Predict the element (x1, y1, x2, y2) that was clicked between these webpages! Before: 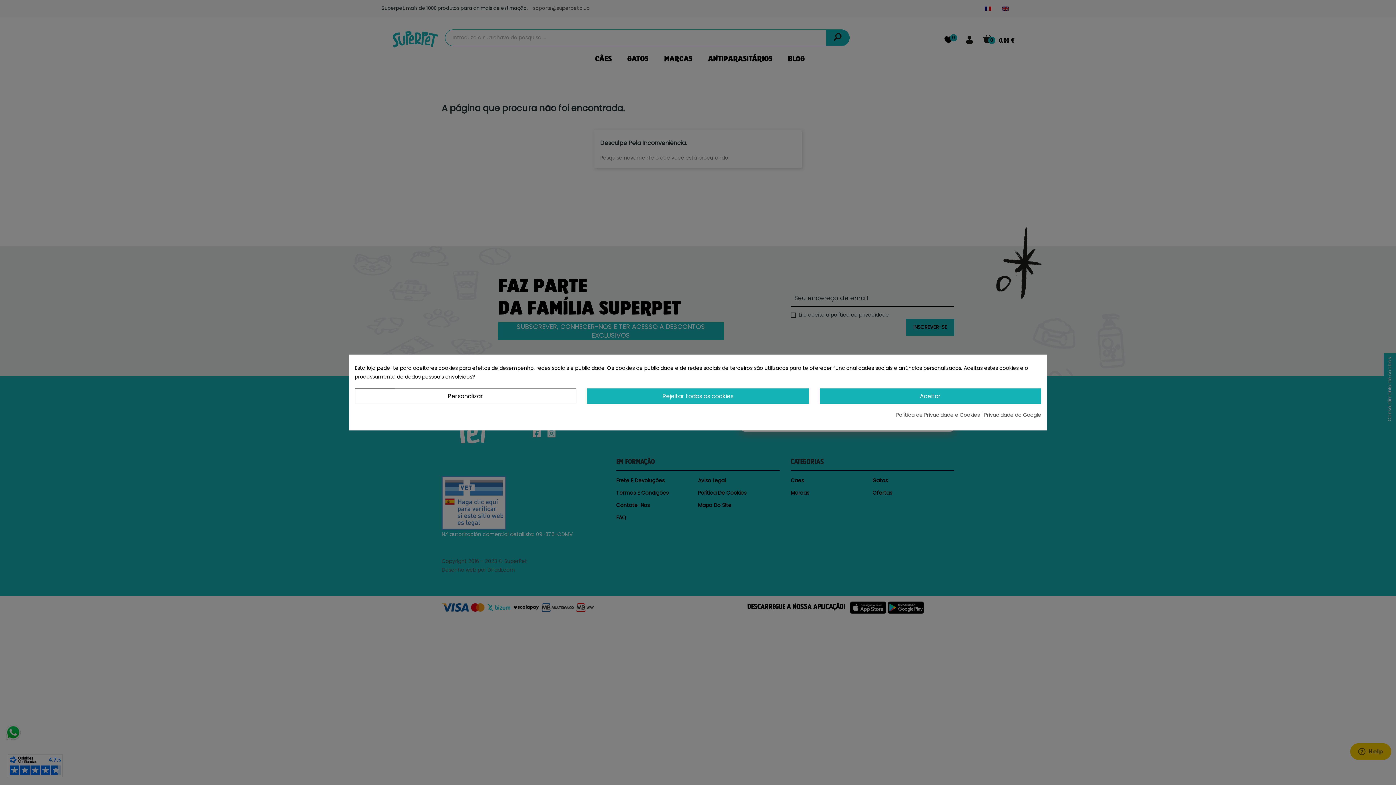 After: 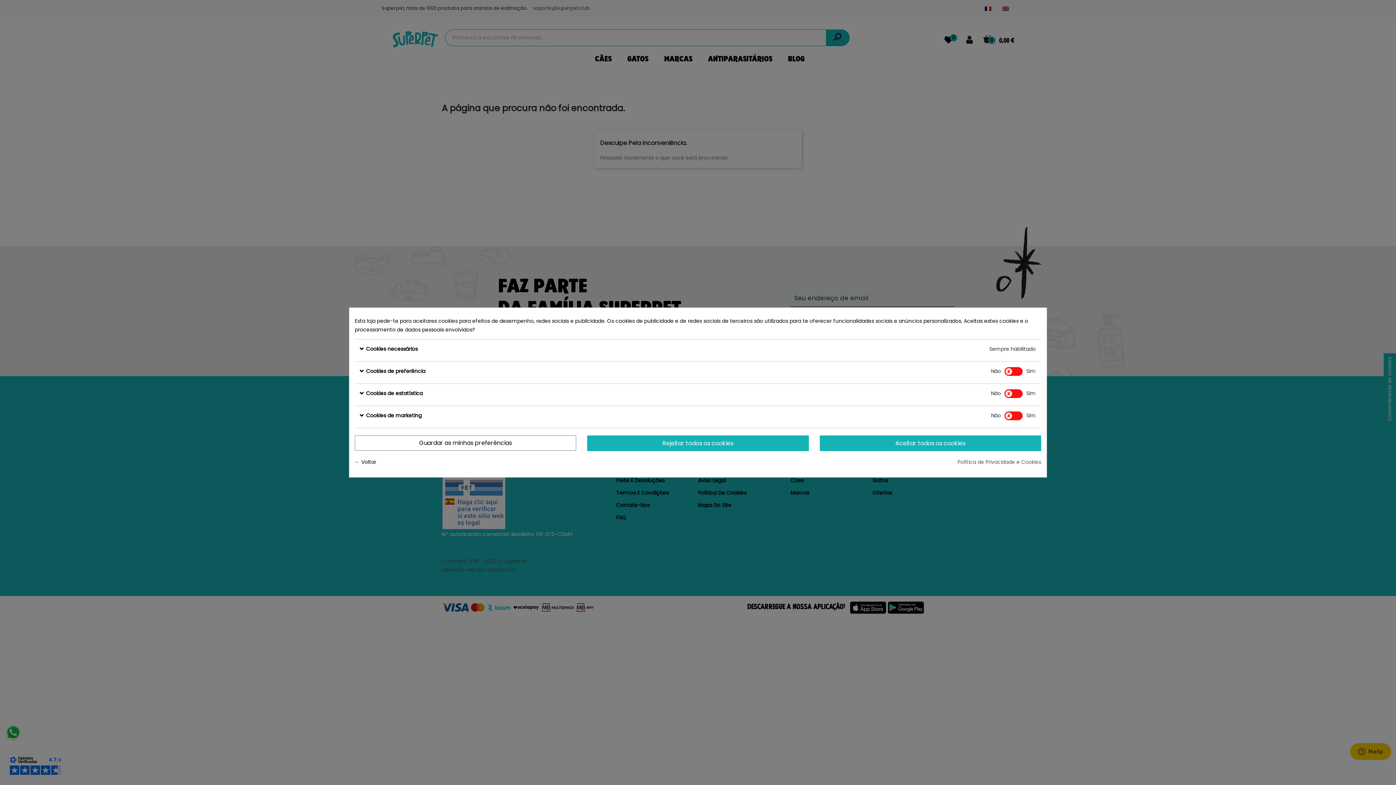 Action: label: Personalizar bbox: (354, 388, 576, 404)